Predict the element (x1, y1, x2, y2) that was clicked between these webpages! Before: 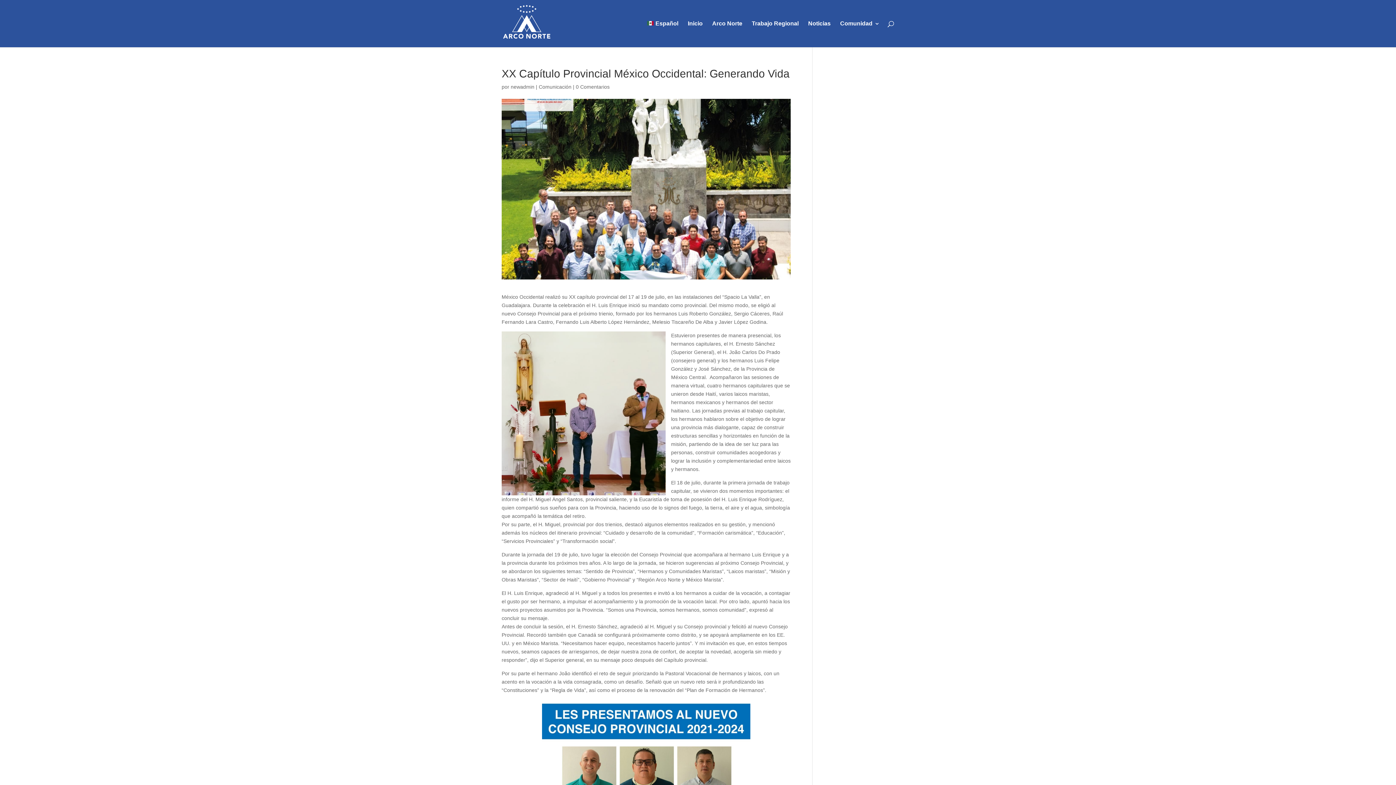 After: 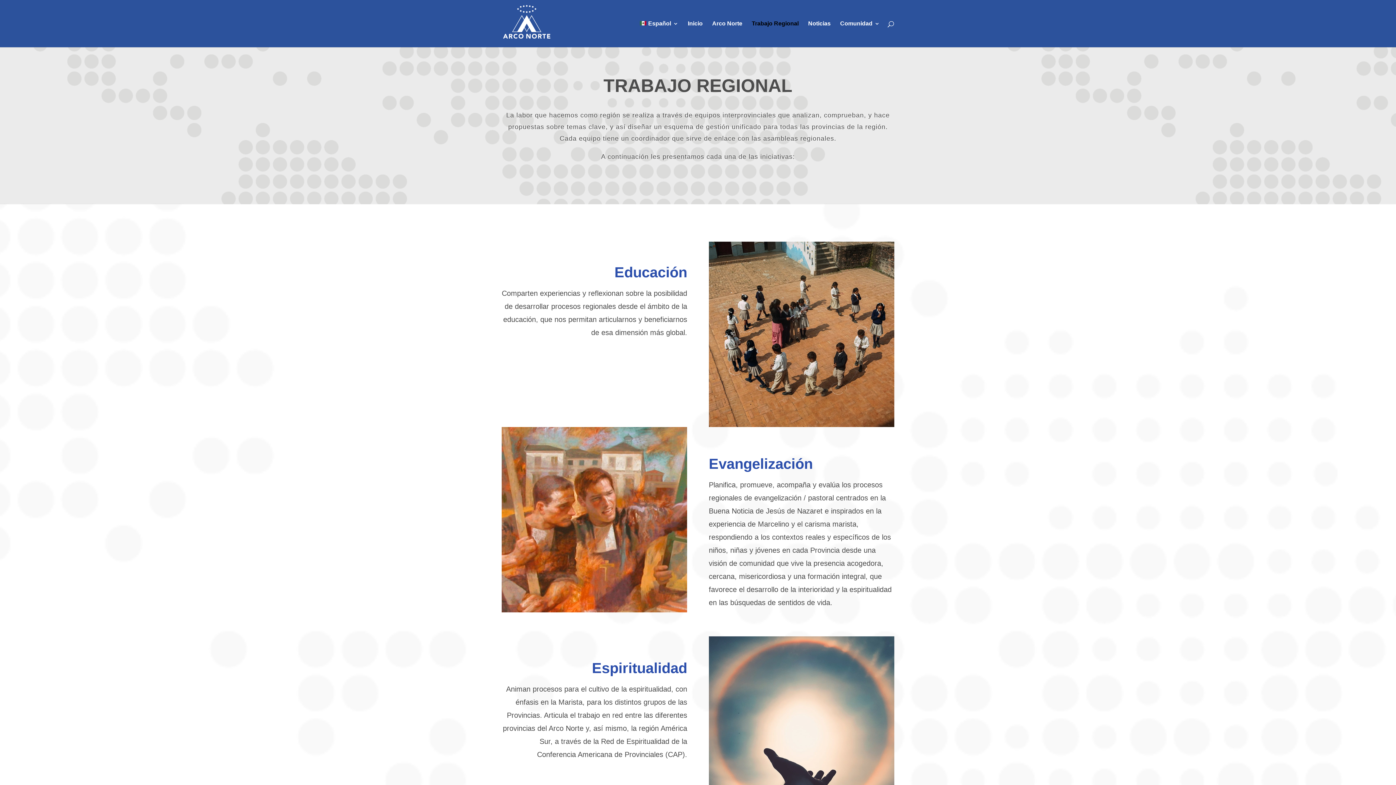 Action: bbox: (752, 21, 798, 47) label: Trabajo Regional